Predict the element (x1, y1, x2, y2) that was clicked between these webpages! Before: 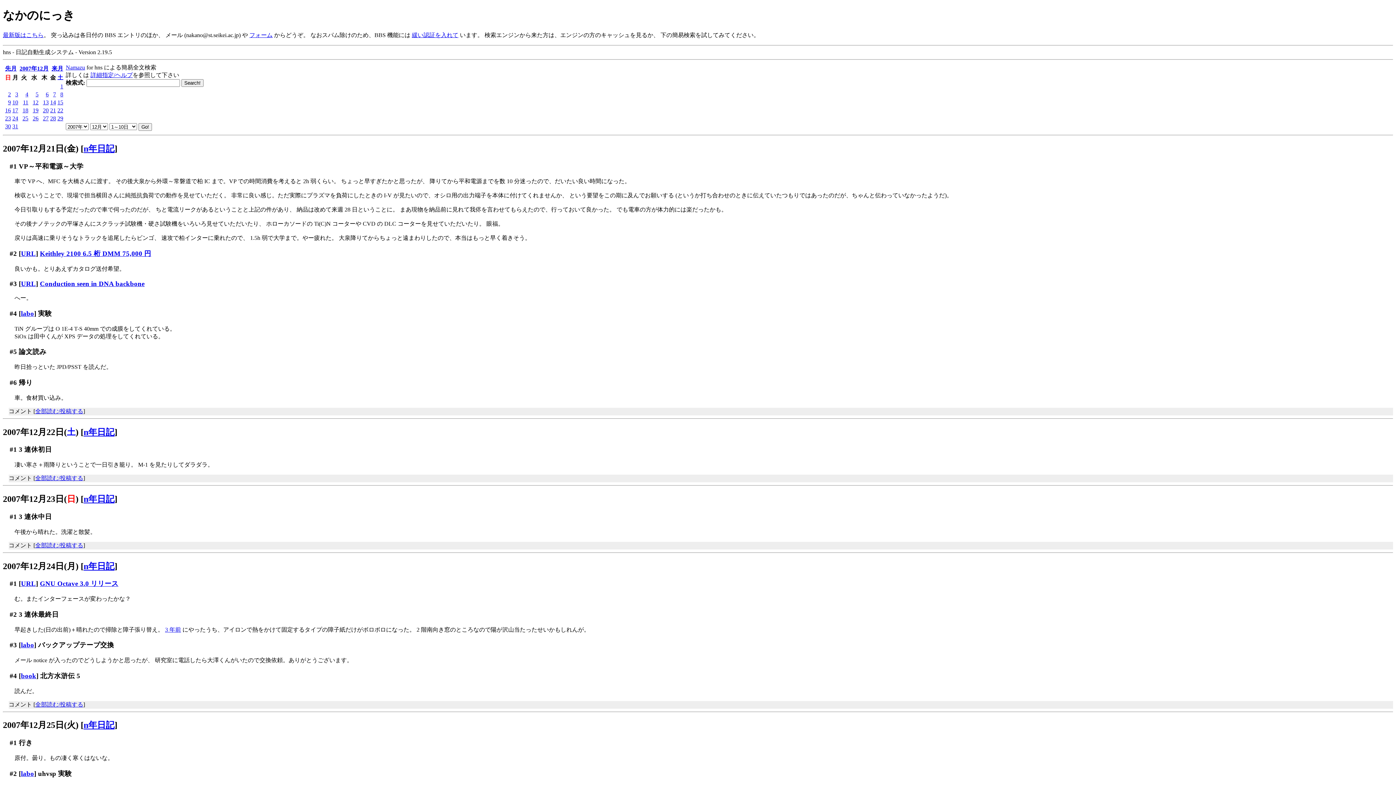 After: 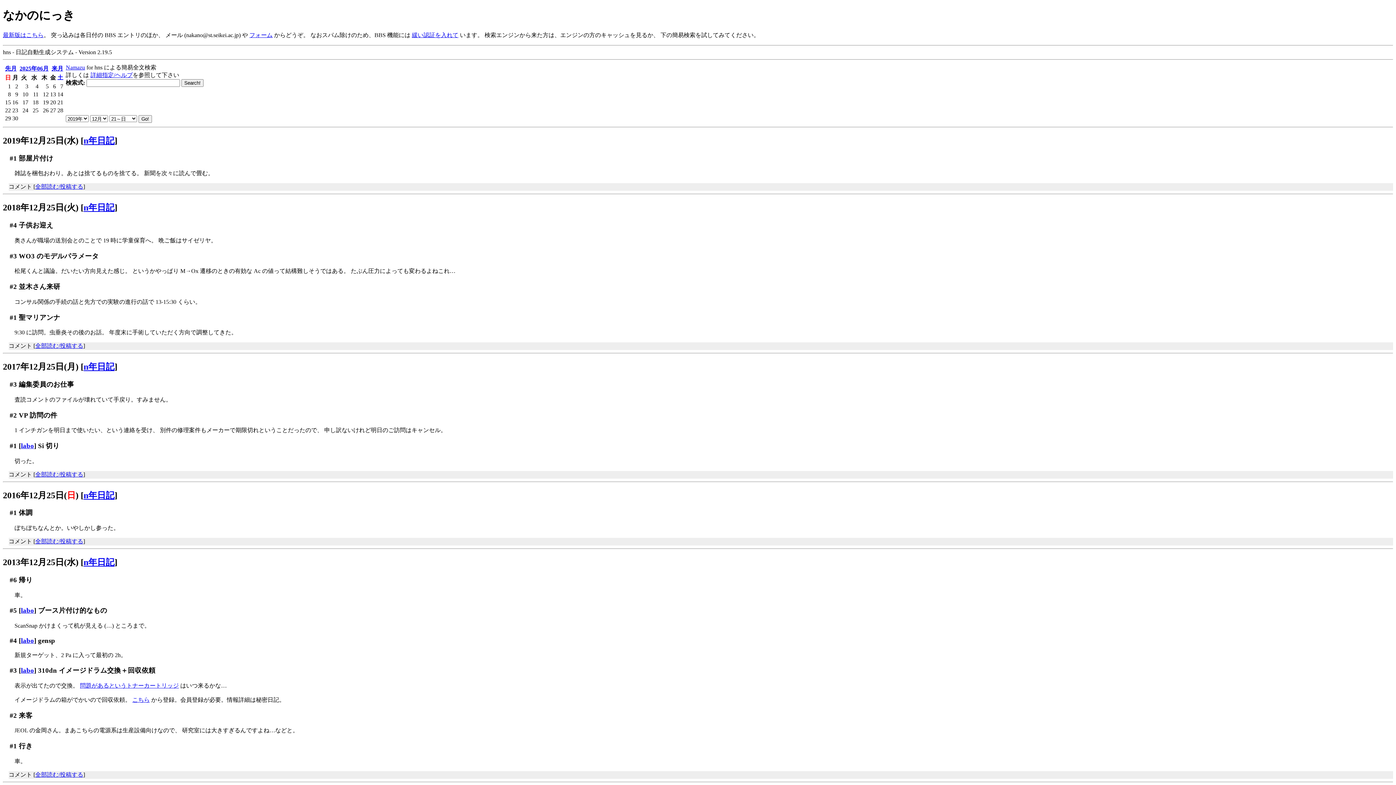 Action: bbox: (83, 720, 114, 730) label: n年日記